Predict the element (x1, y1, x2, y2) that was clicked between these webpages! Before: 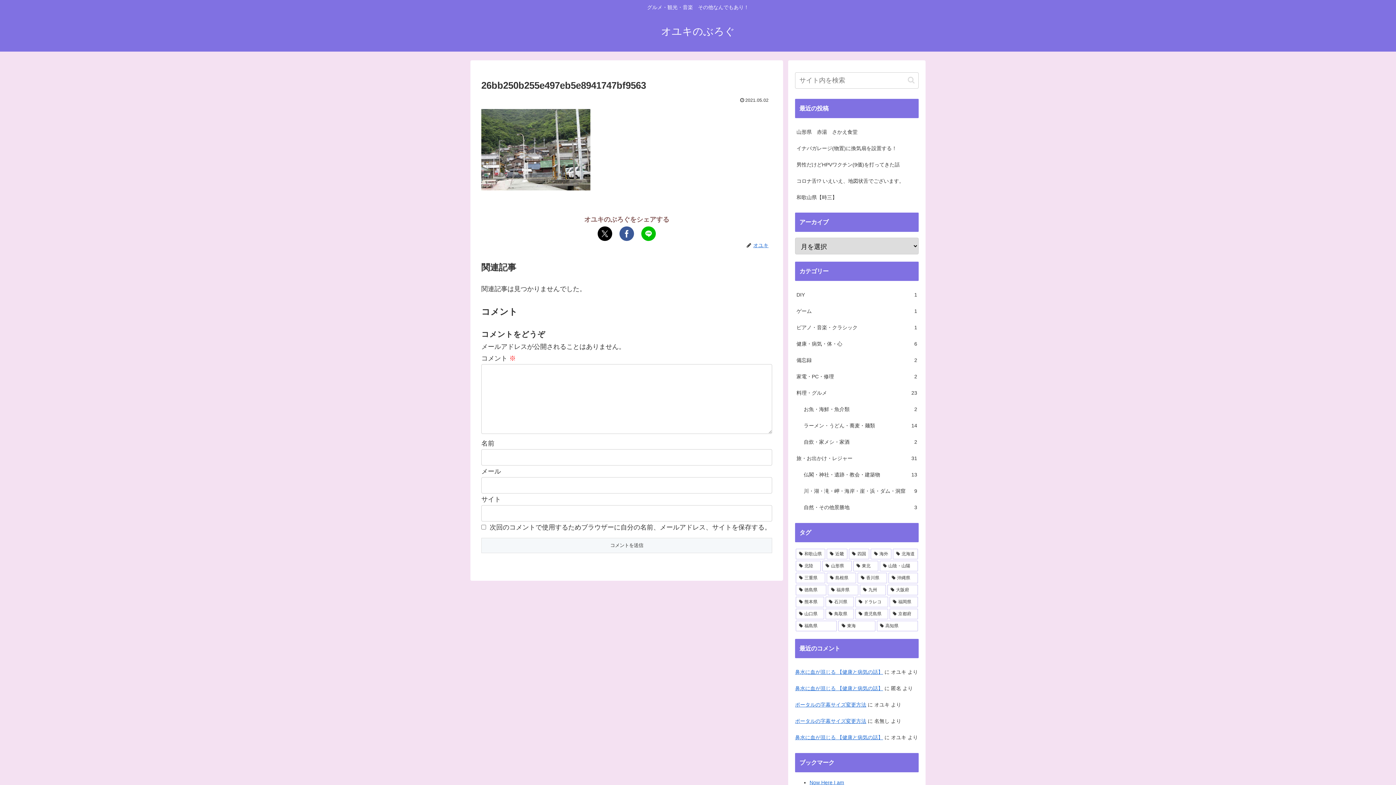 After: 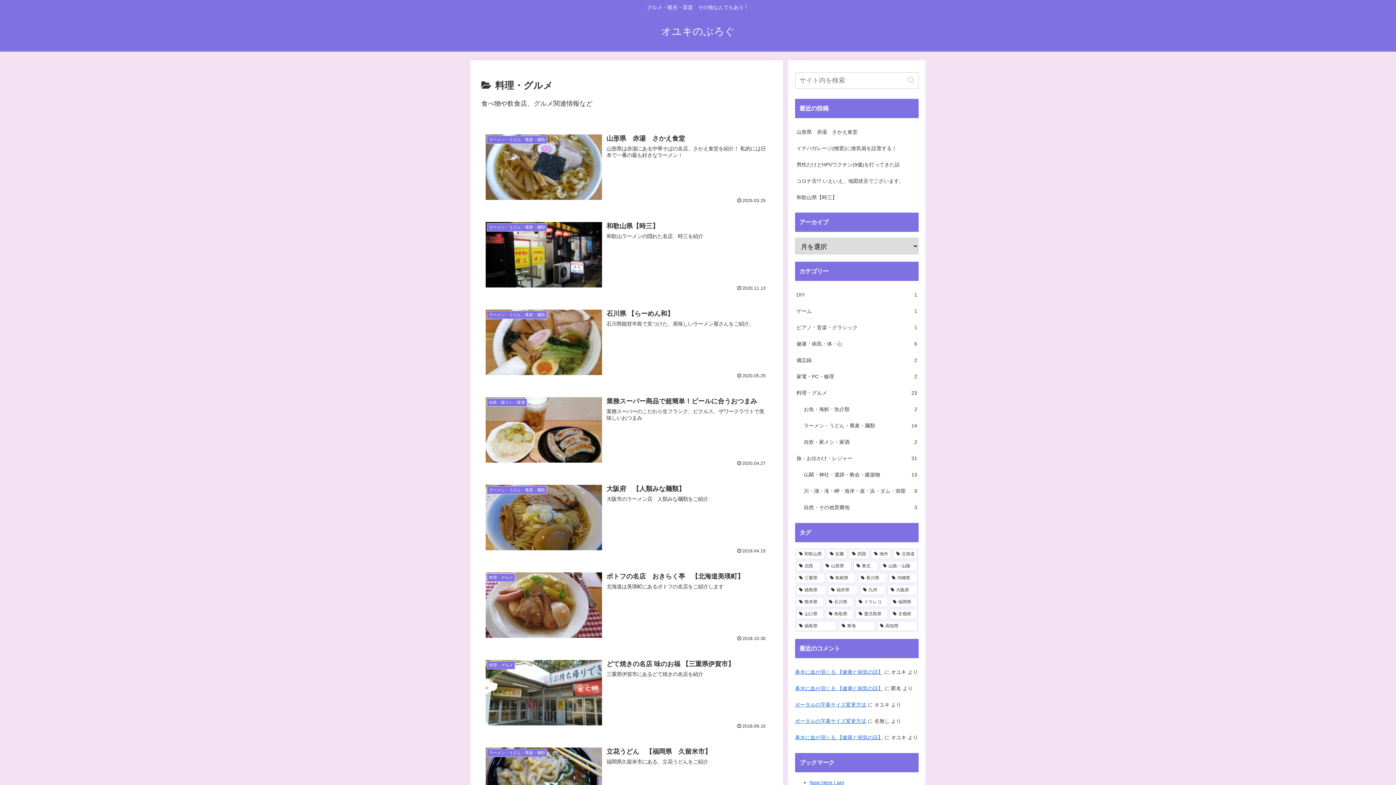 Action: label: 料理・グルメ
23 bbox: (795, 385, 918, 401)